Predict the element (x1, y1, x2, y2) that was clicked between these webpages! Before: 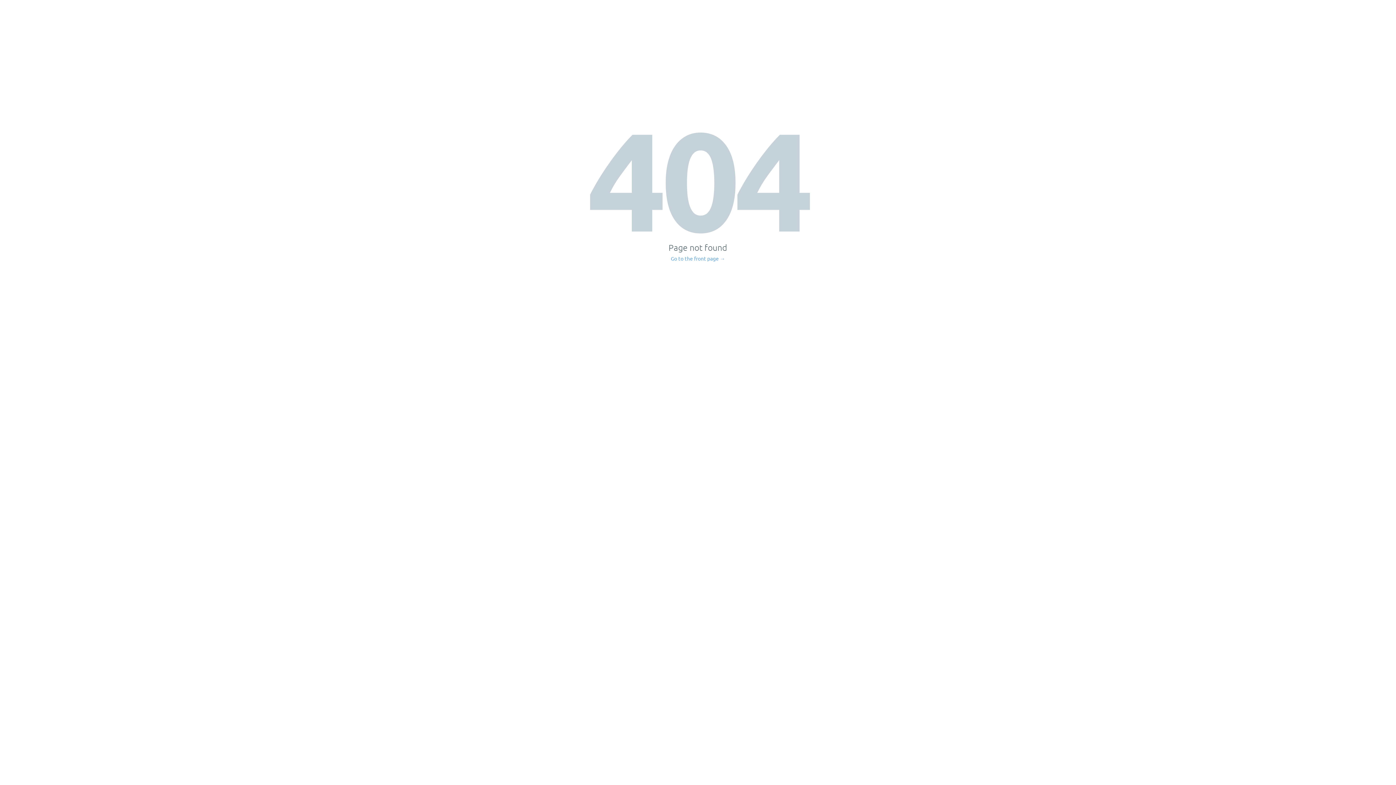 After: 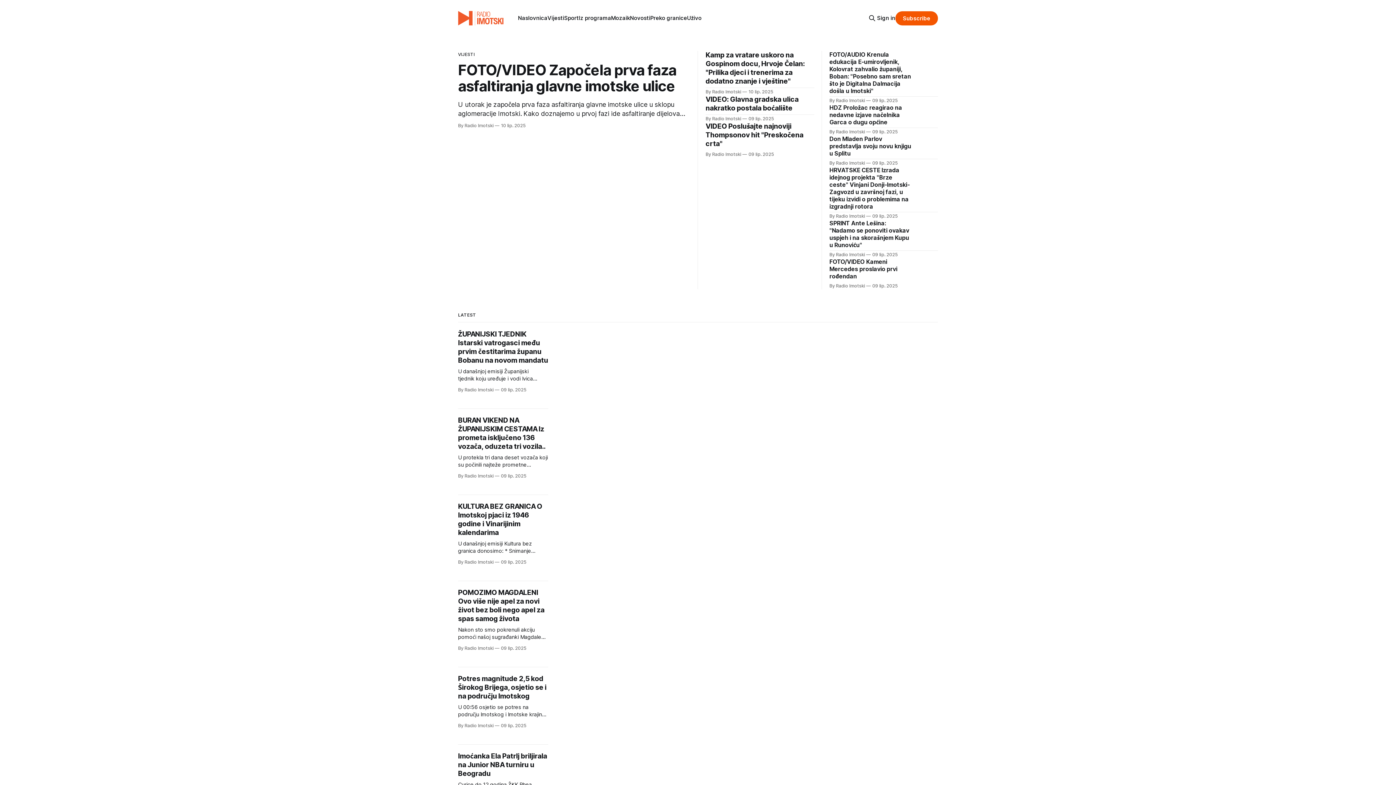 Action: label: Go to the front page → bbox: (671, 256, 725, 261)